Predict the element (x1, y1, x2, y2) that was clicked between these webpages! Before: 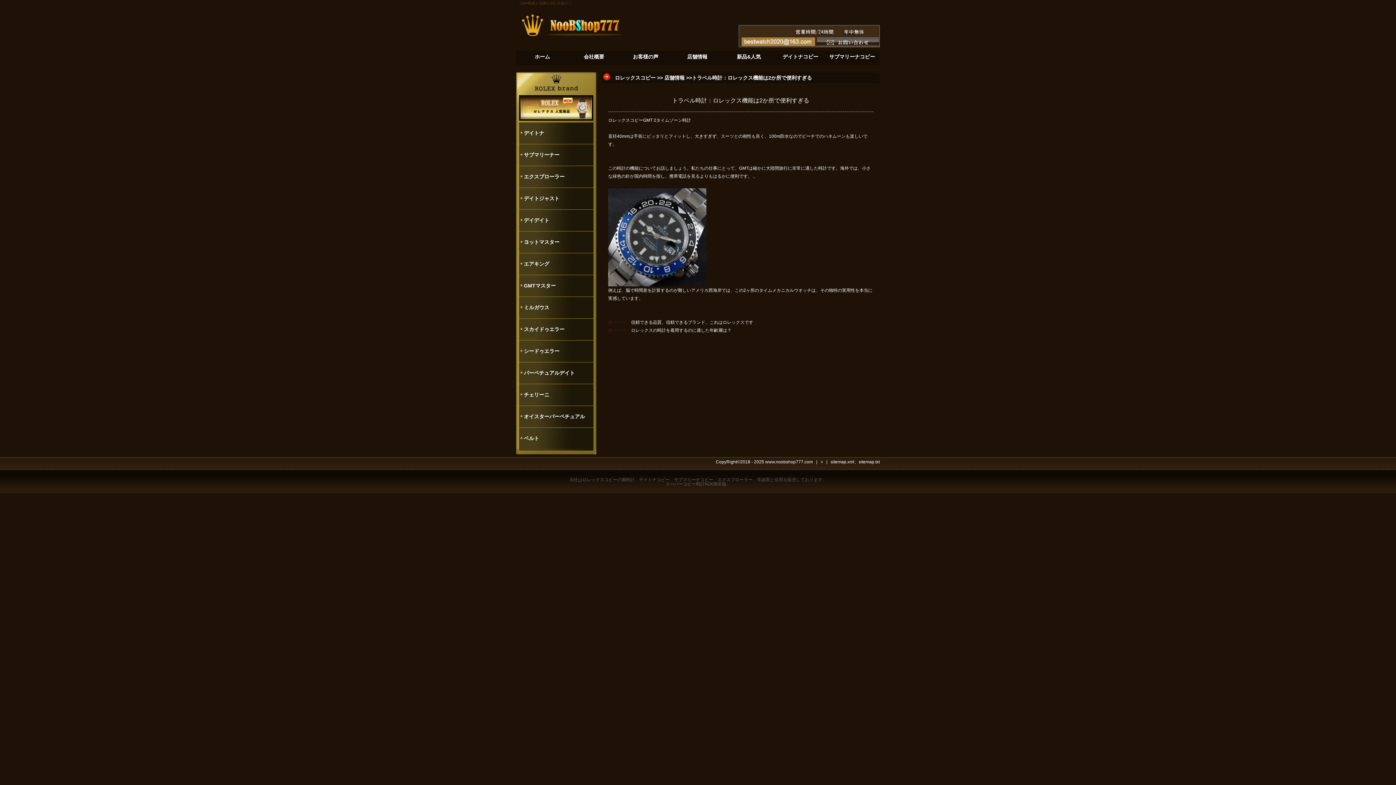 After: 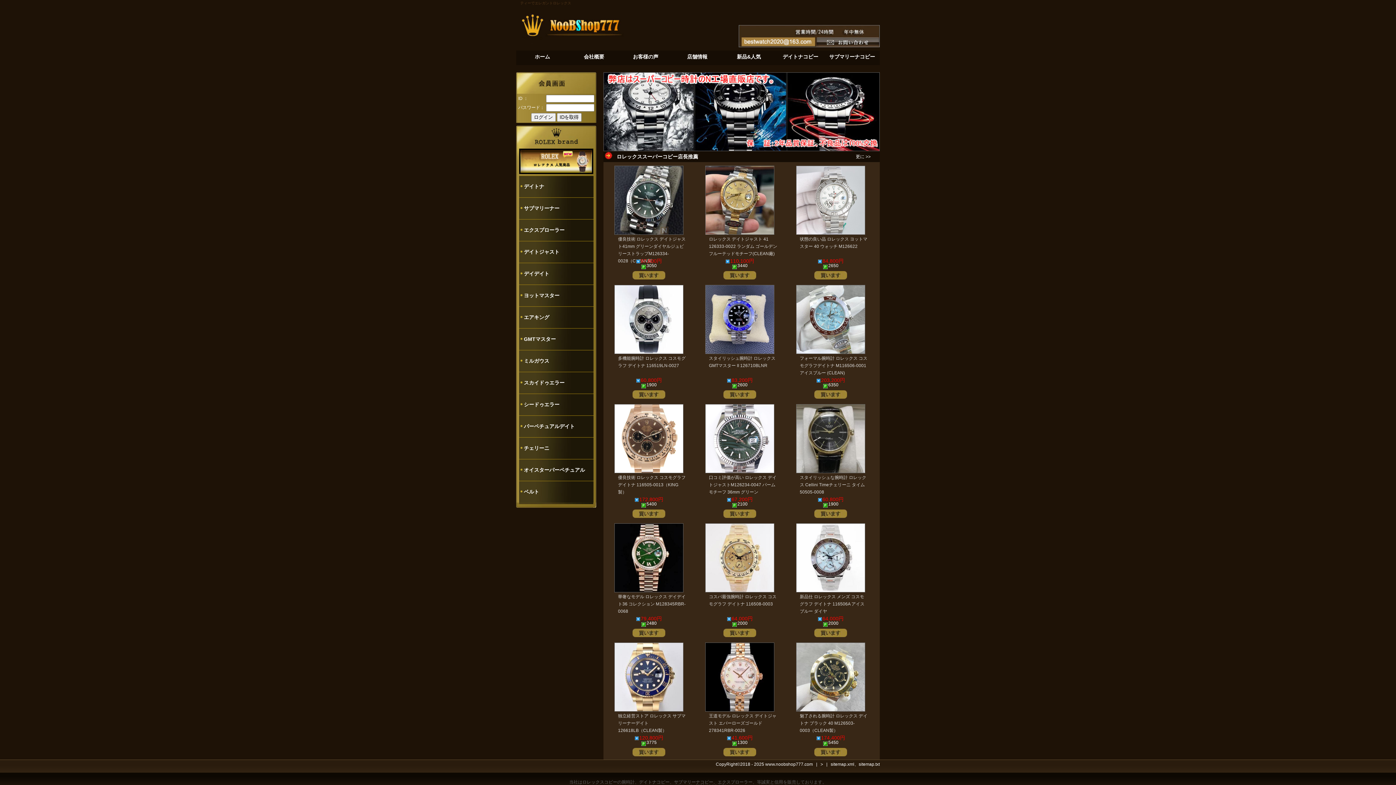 Action: bbox: (516, 10, 629, 15)